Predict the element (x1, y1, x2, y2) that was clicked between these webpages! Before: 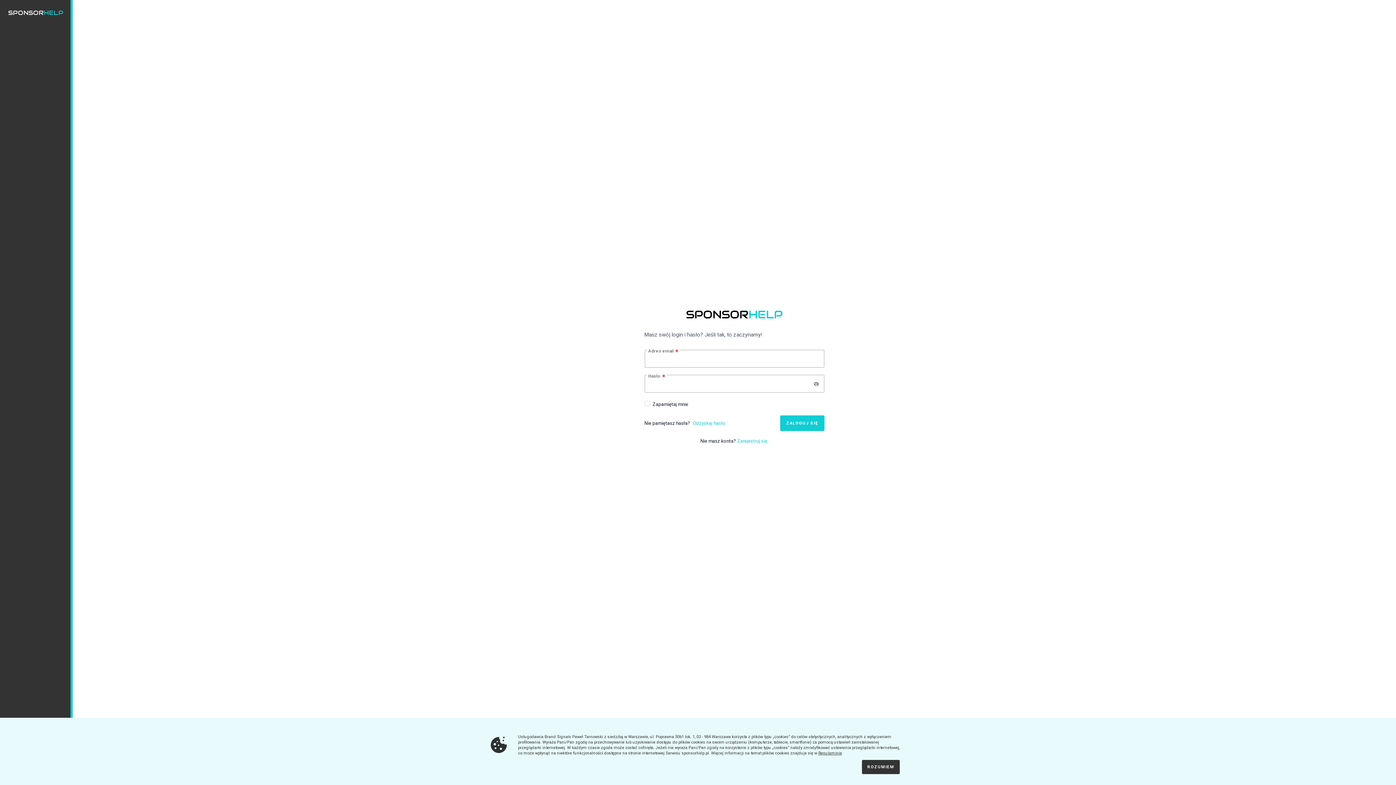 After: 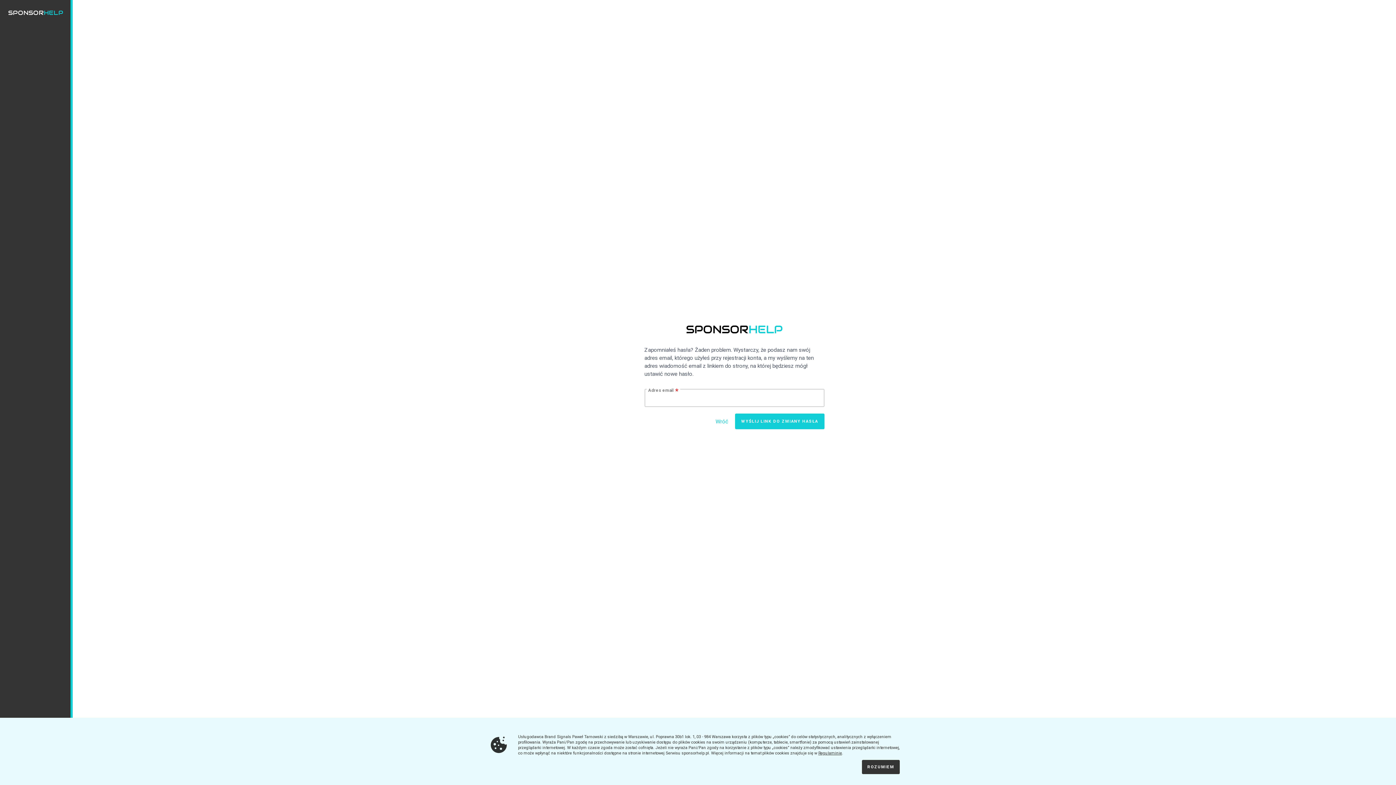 Action: bbox: (692, 420, 726, 426) label: Odzyskaj hasło.